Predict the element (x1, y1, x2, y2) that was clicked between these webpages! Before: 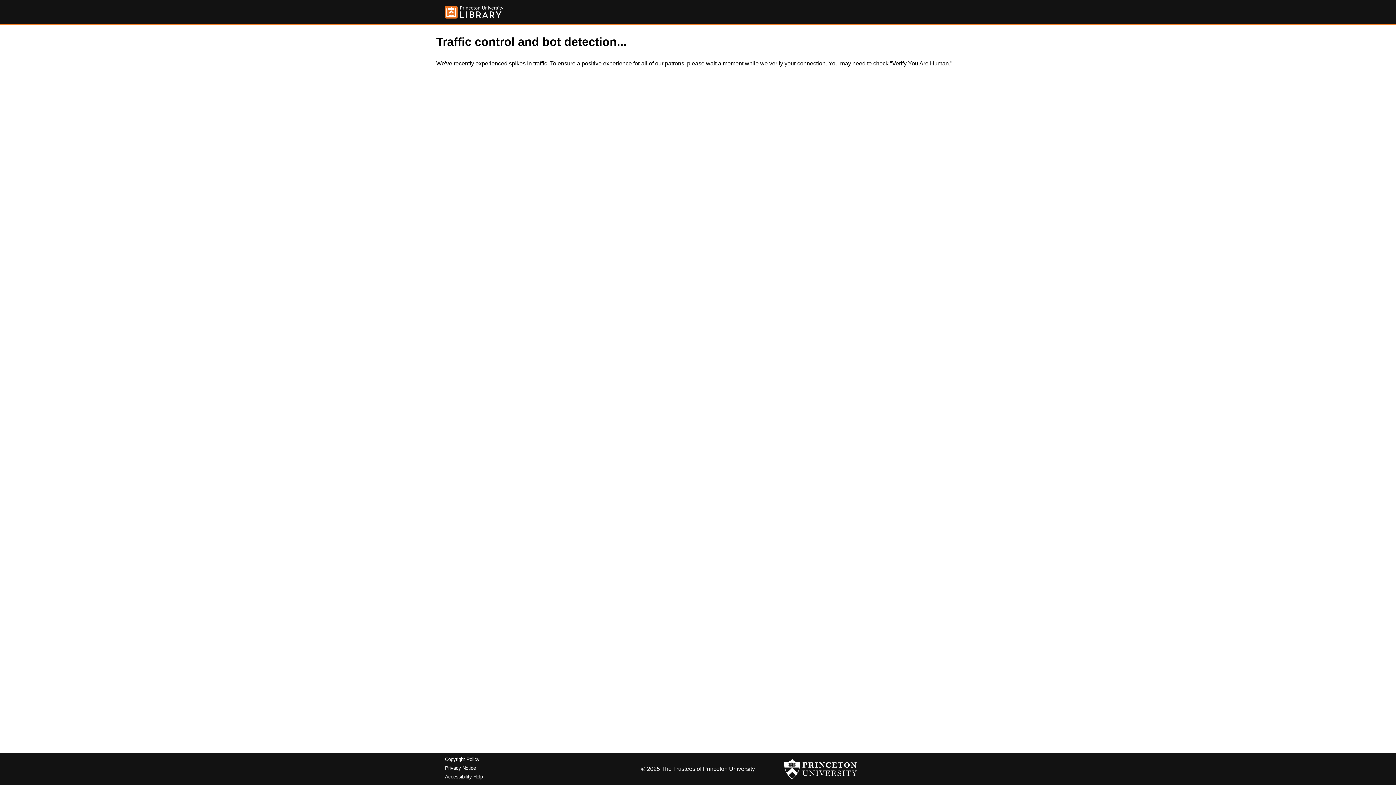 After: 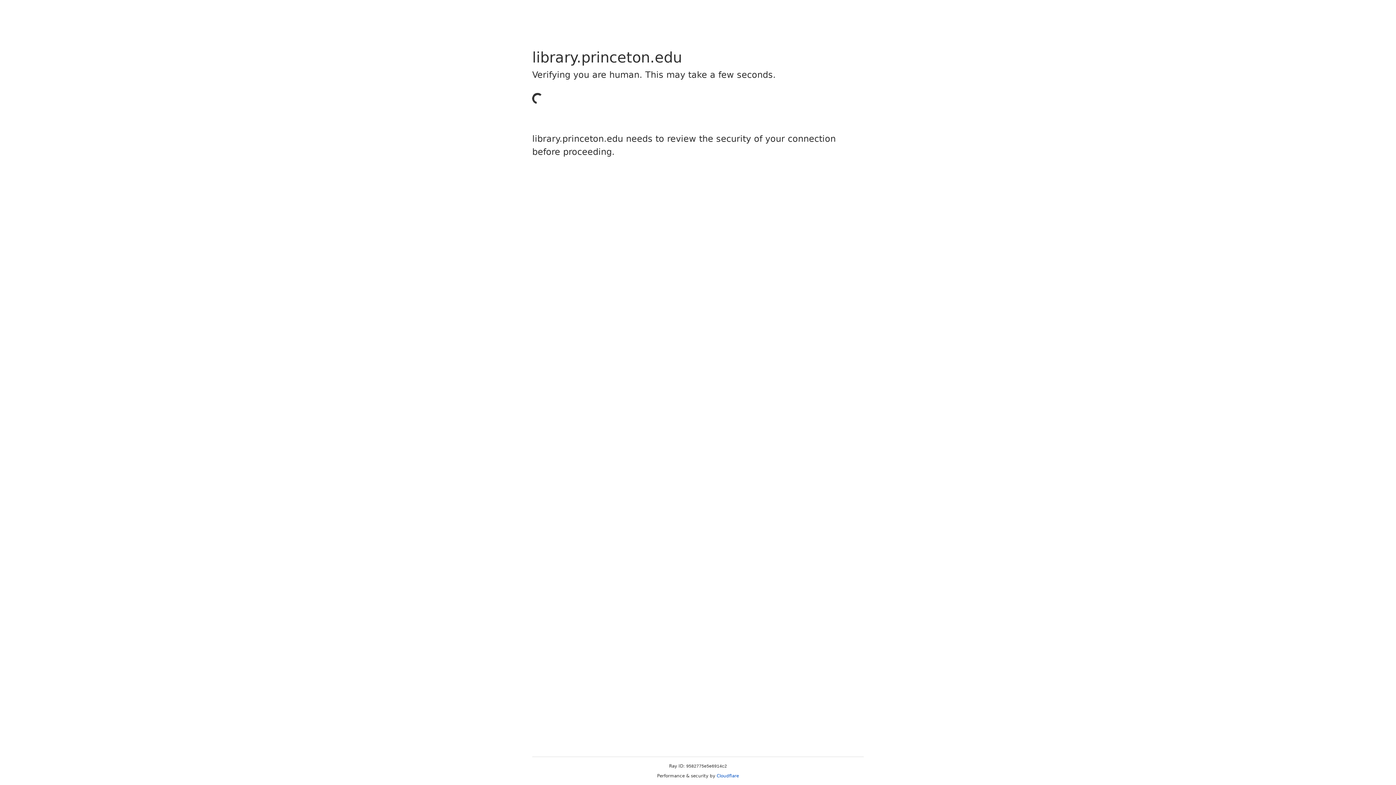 Action: bbox: (445, 5, 503, 18)